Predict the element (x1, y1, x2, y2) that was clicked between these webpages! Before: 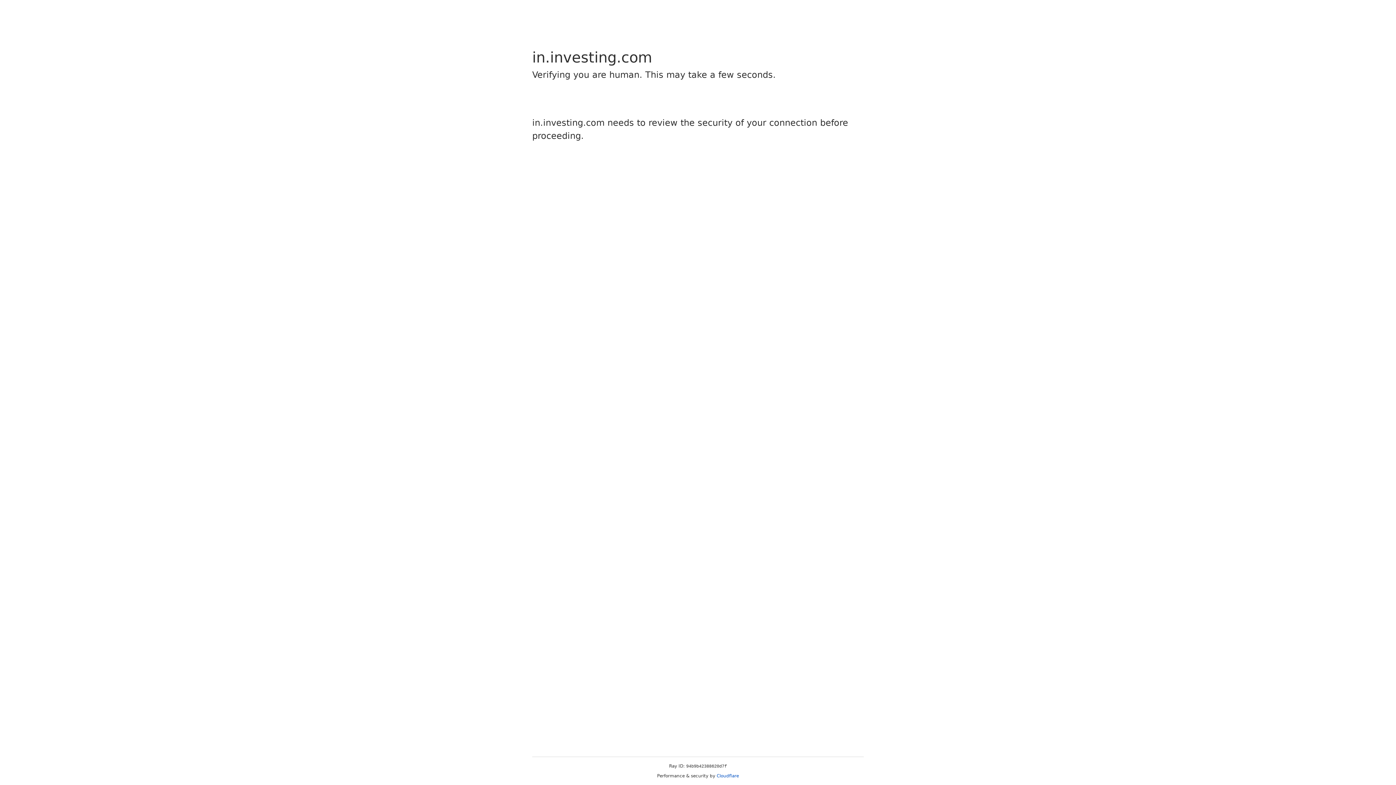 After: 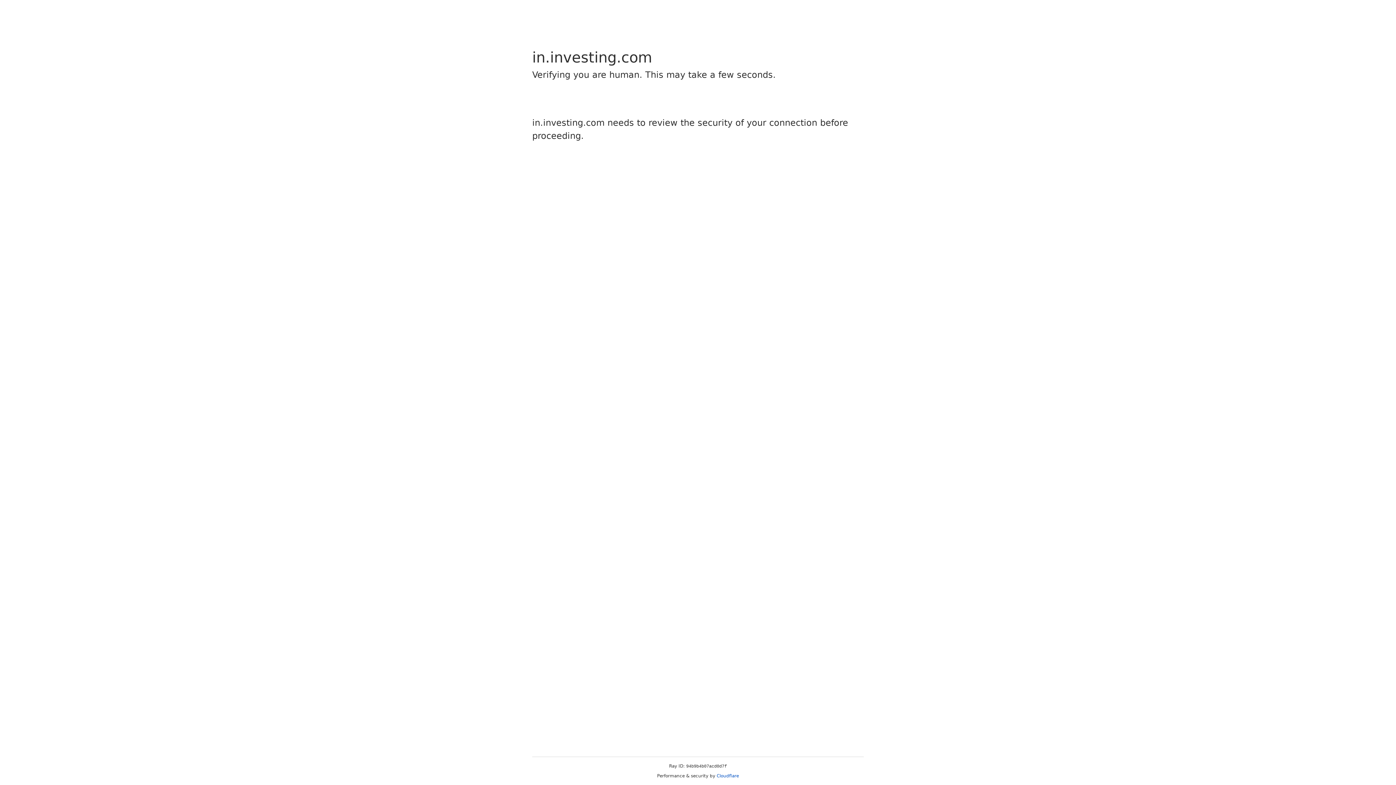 Action: bbox: (716, 773, 739, 778) label: Cloudflare